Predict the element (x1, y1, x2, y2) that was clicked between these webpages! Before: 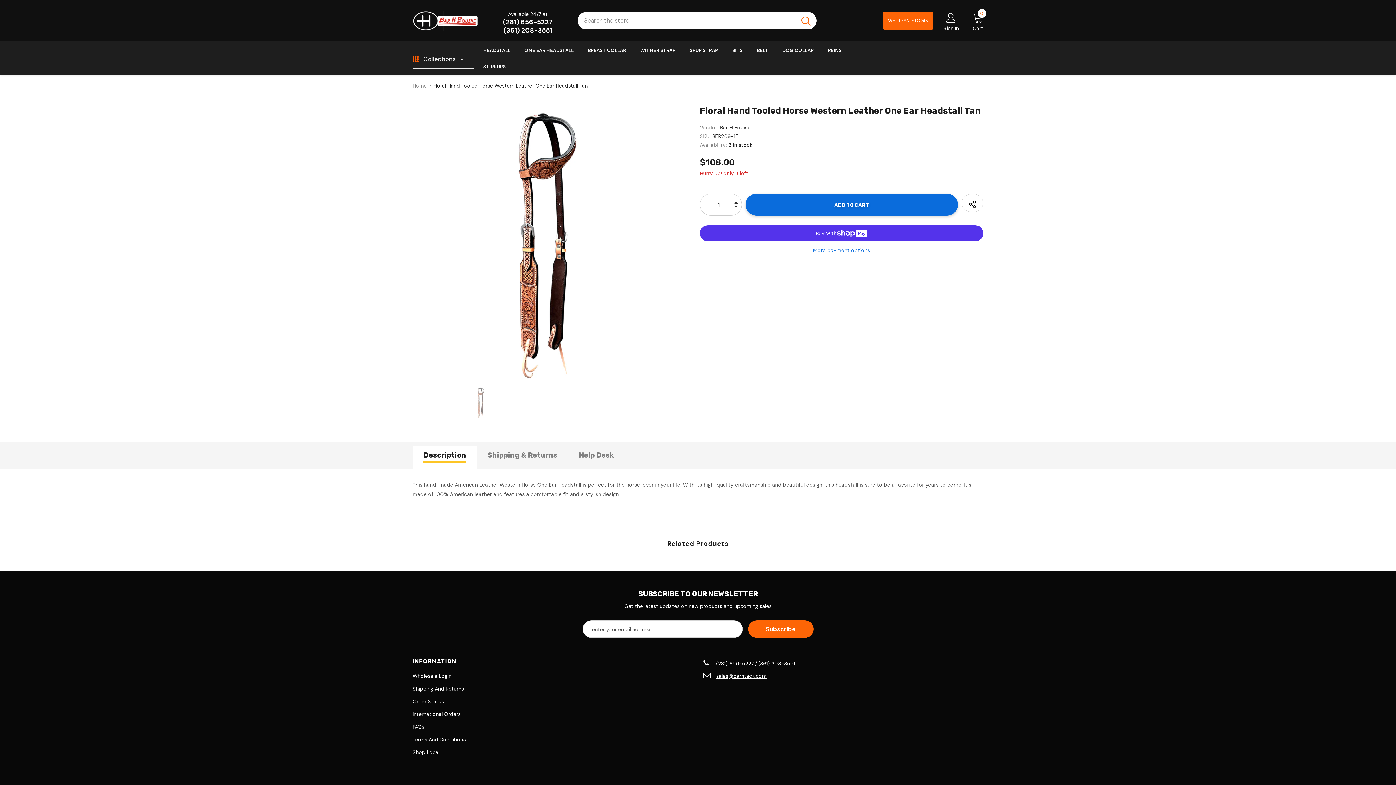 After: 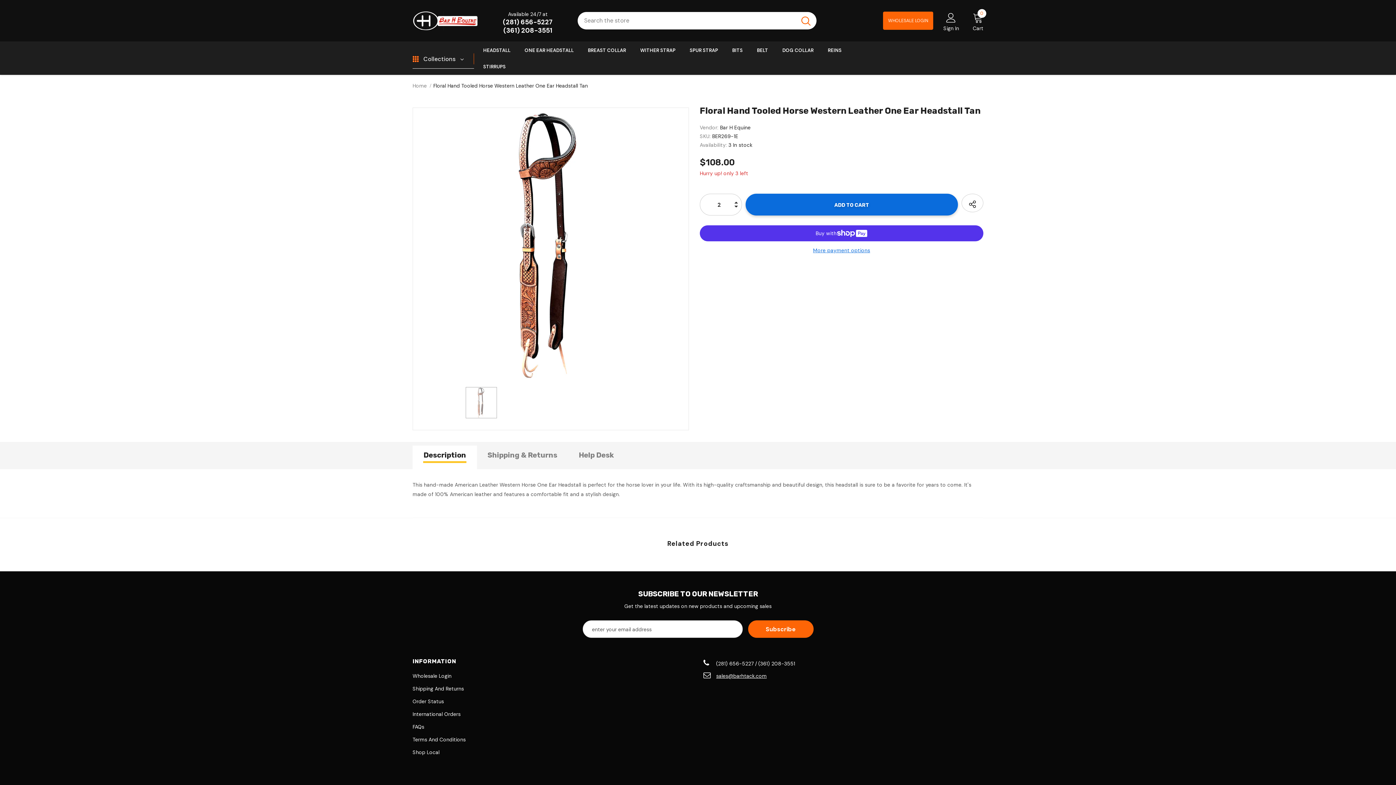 Action: bbox: (734, 194, 738, 203)